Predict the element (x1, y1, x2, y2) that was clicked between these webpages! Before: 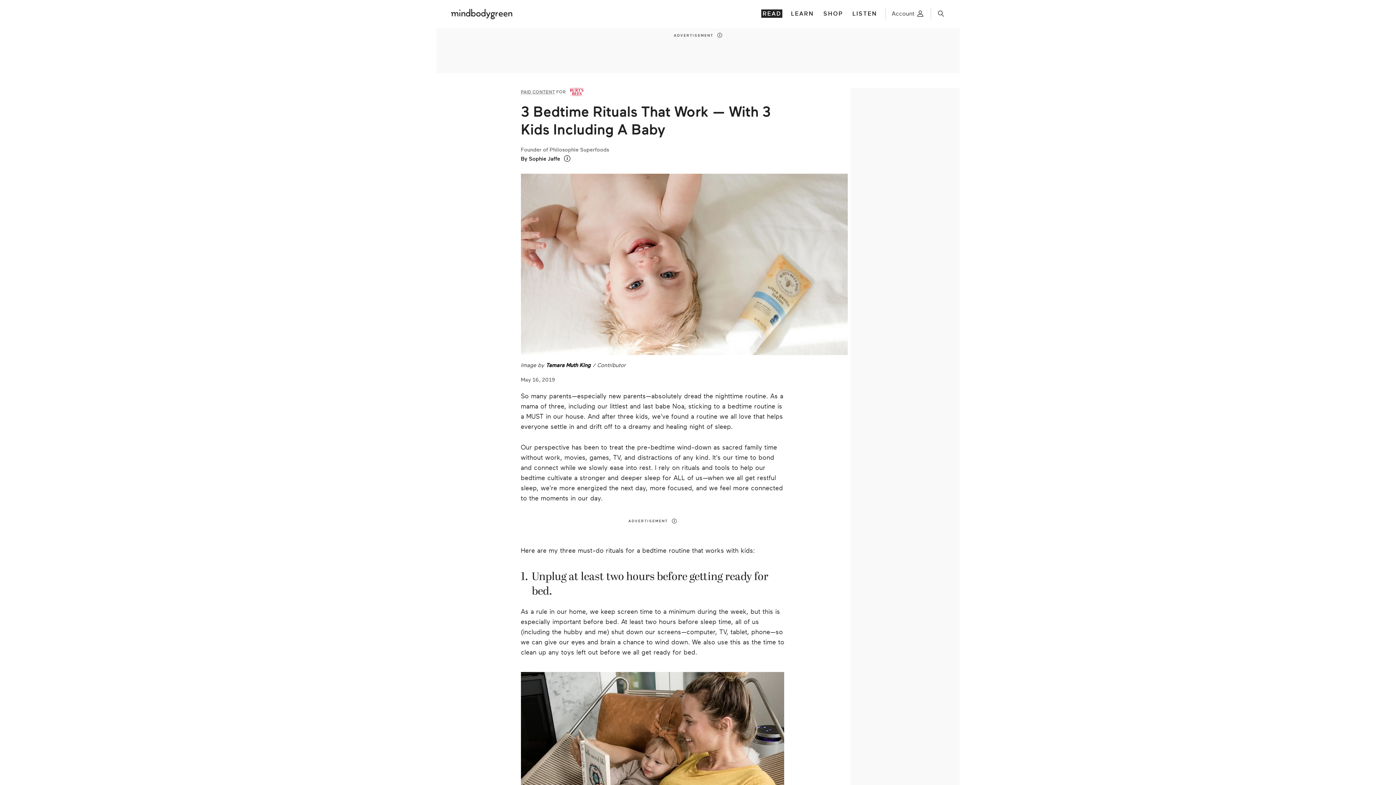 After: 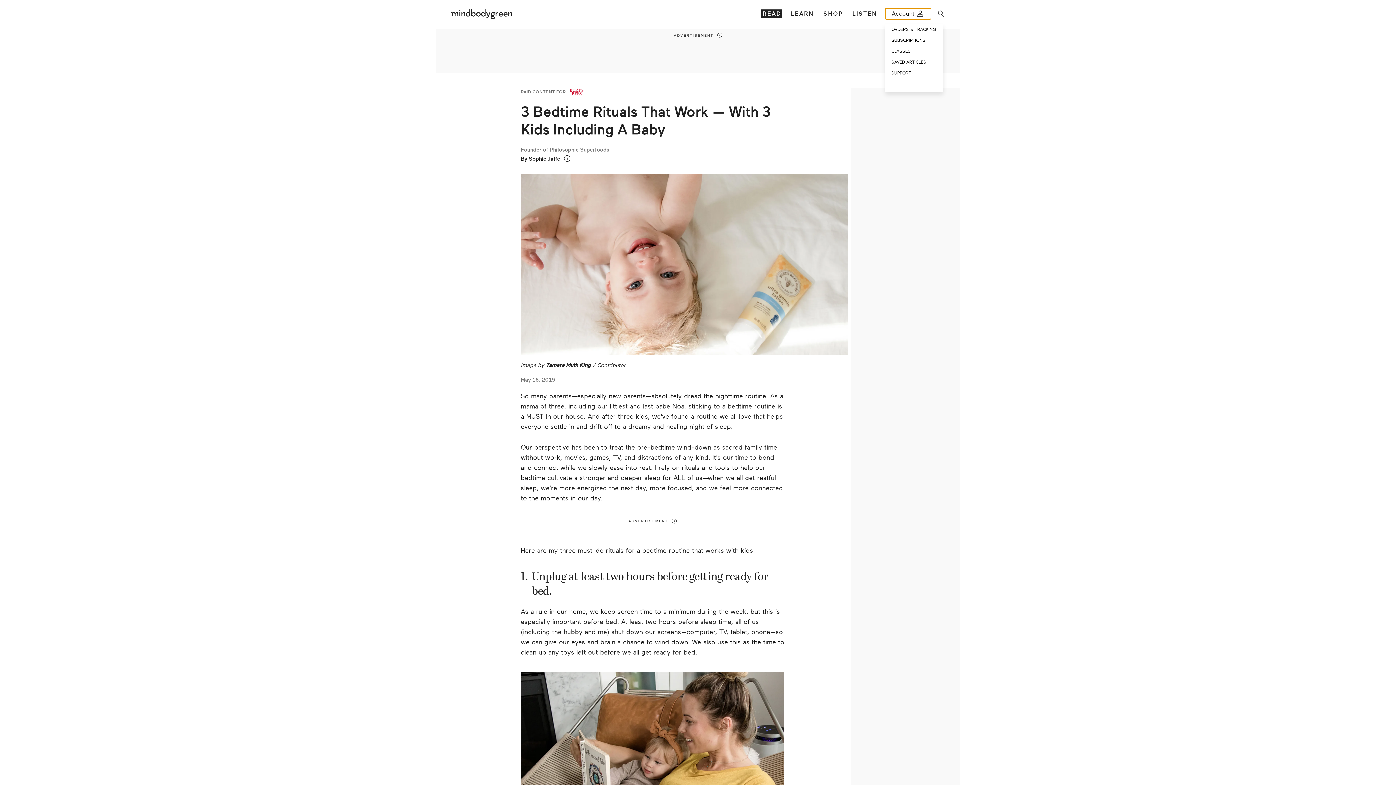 Action: label: Open account menu bbox: (885, 8, 931, 19)